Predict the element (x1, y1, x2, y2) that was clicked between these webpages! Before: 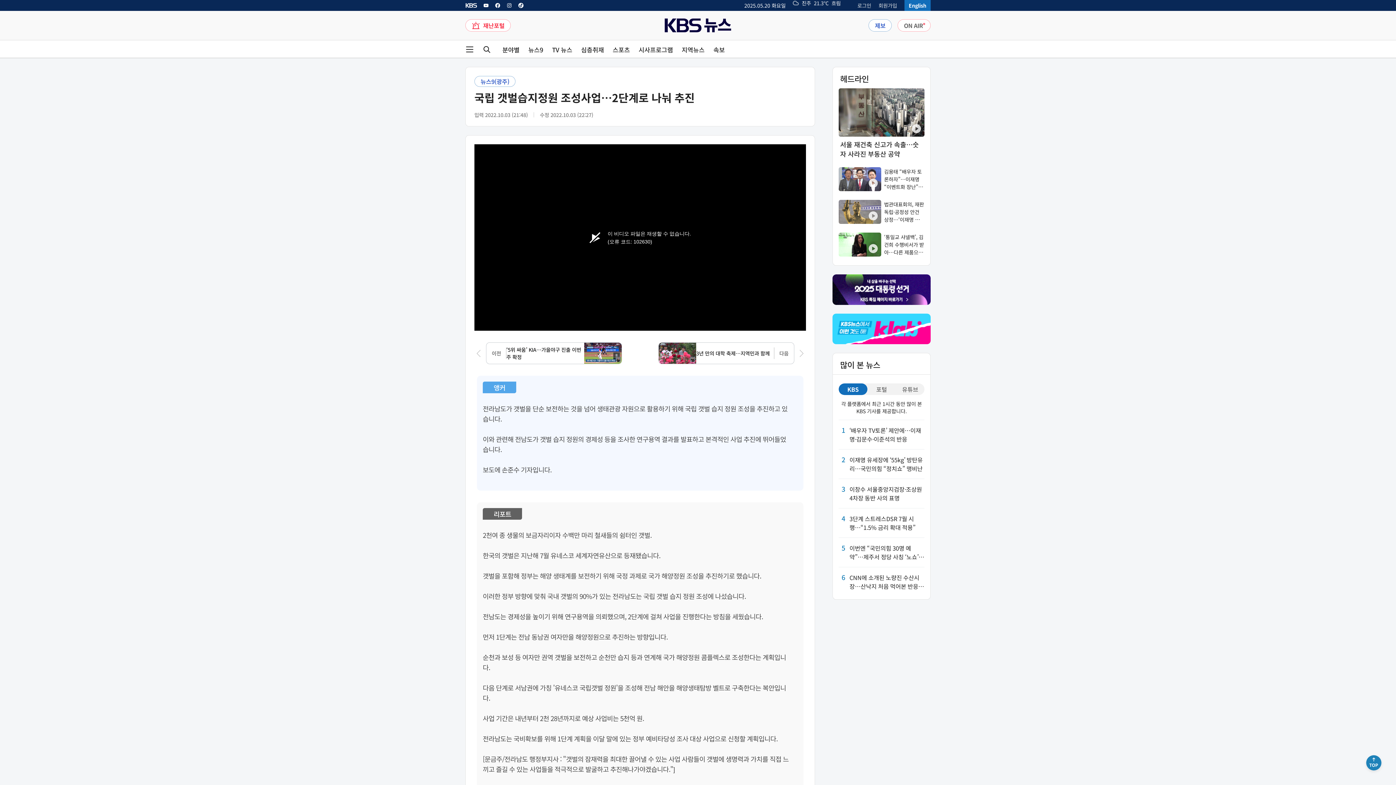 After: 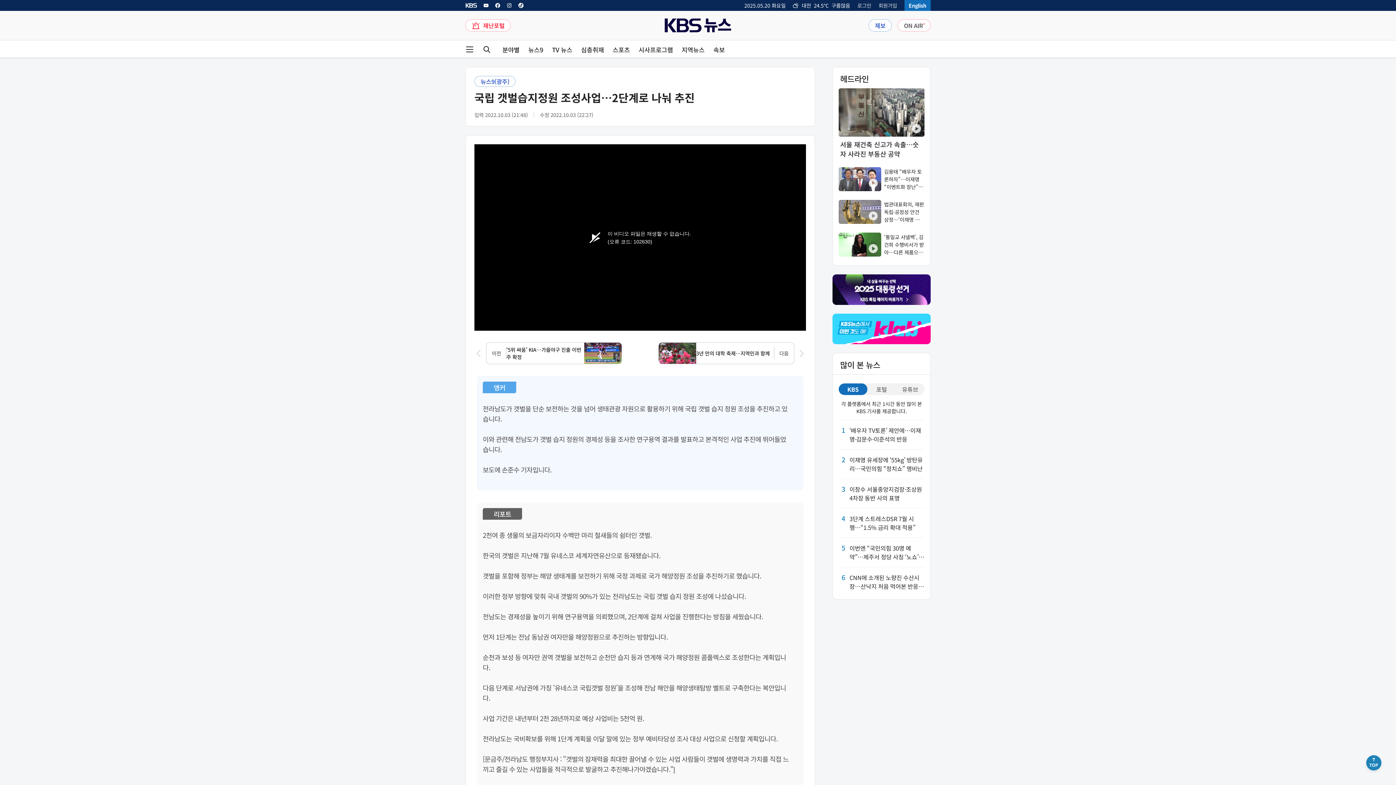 Action: label: KBS 사이트 링크 bbox: (465, 2, 477, 8)